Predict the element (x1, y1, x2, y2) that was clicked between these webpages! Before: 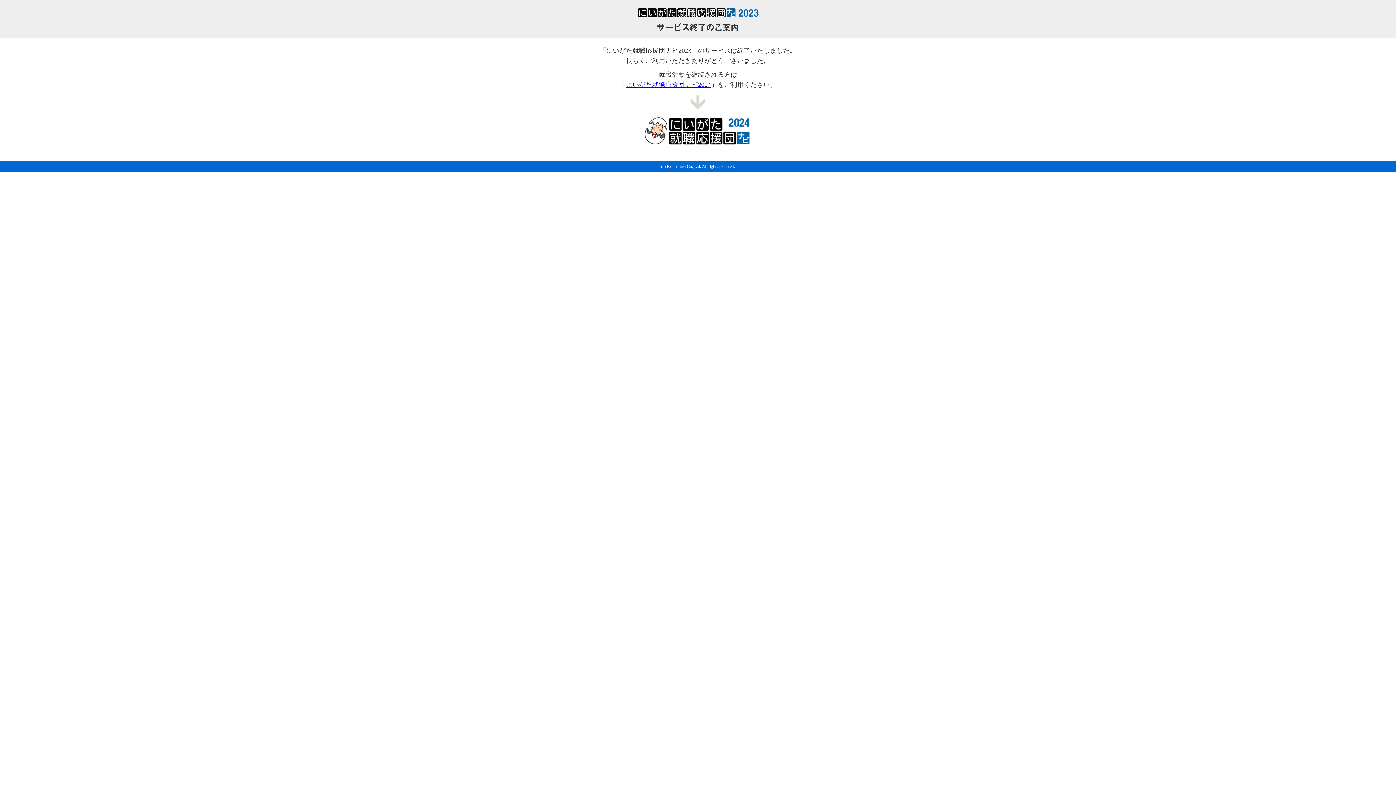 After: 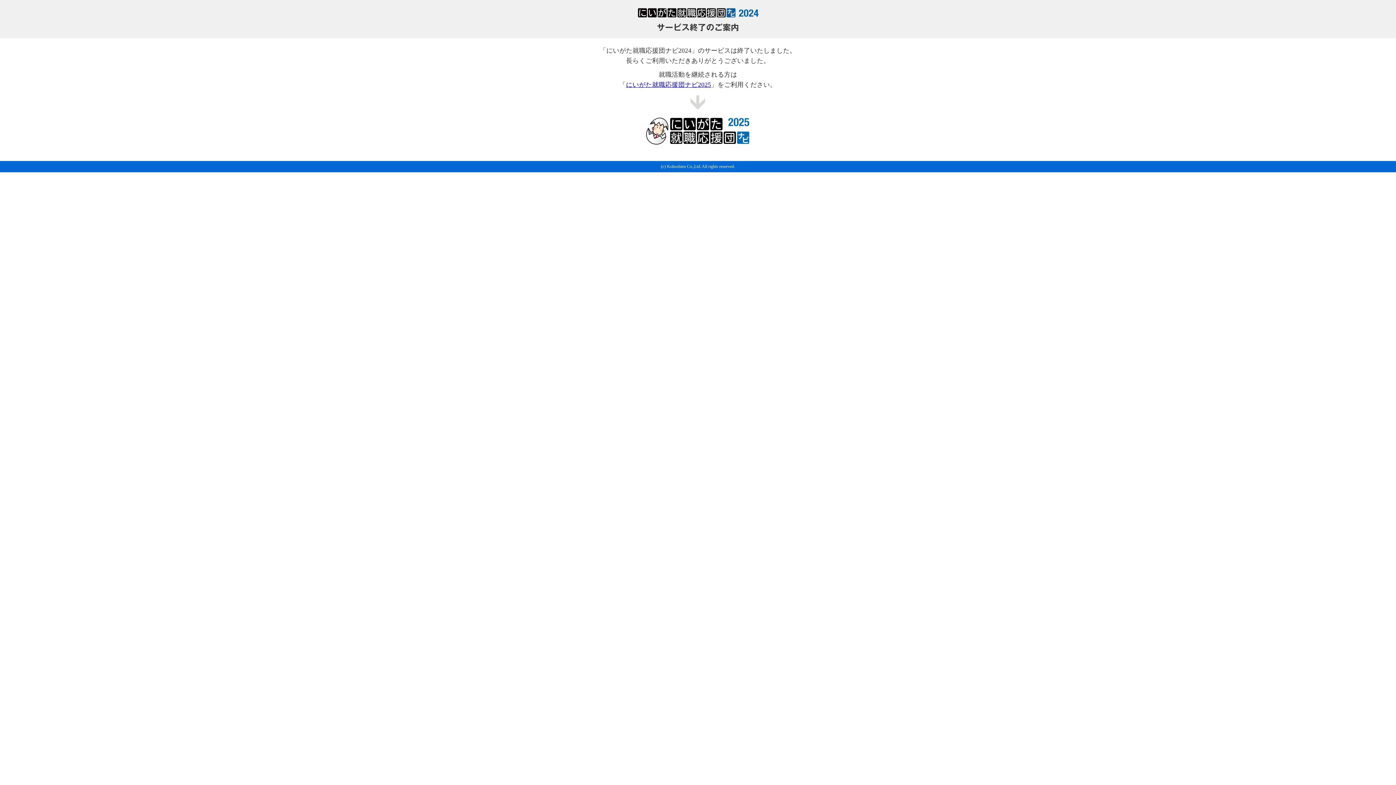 Action: bbox: (643, 140, 752, 148)